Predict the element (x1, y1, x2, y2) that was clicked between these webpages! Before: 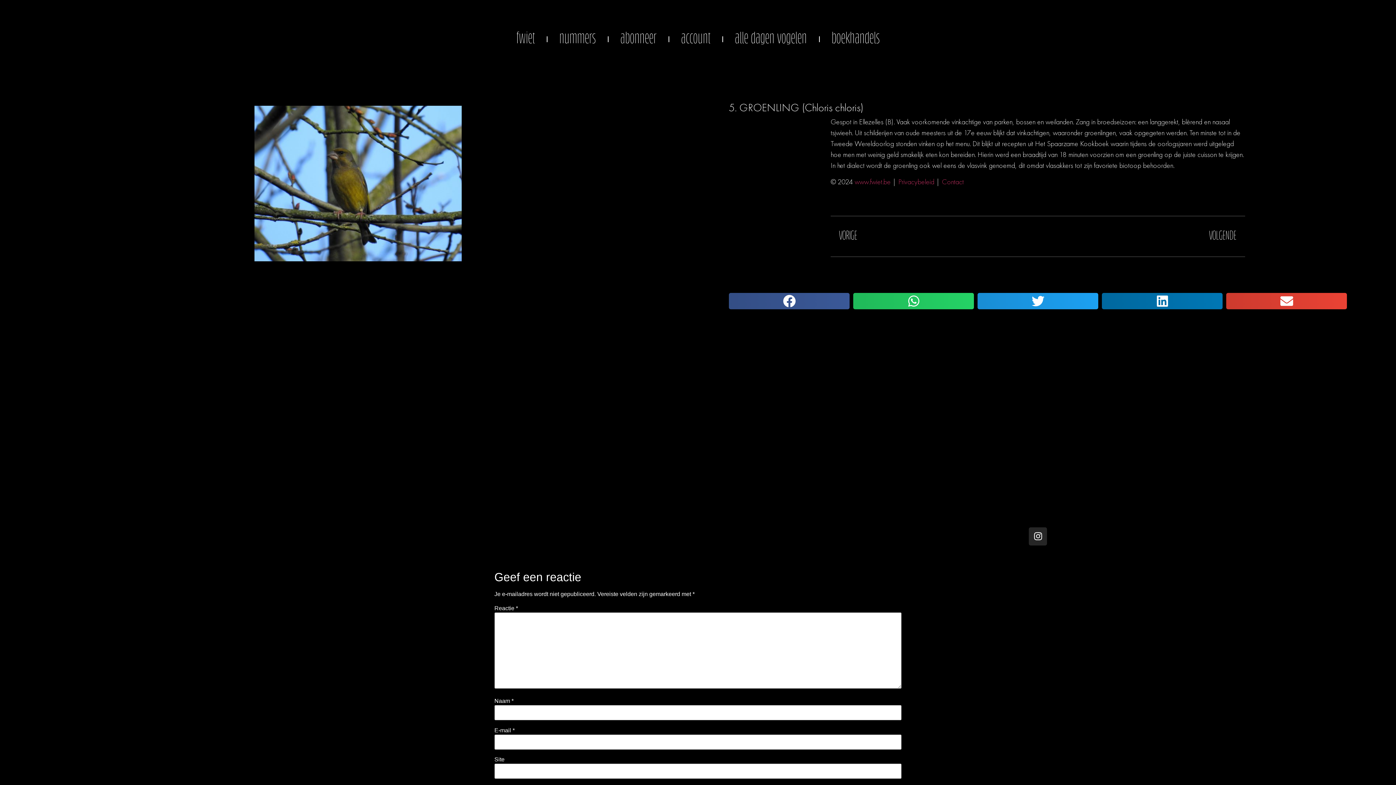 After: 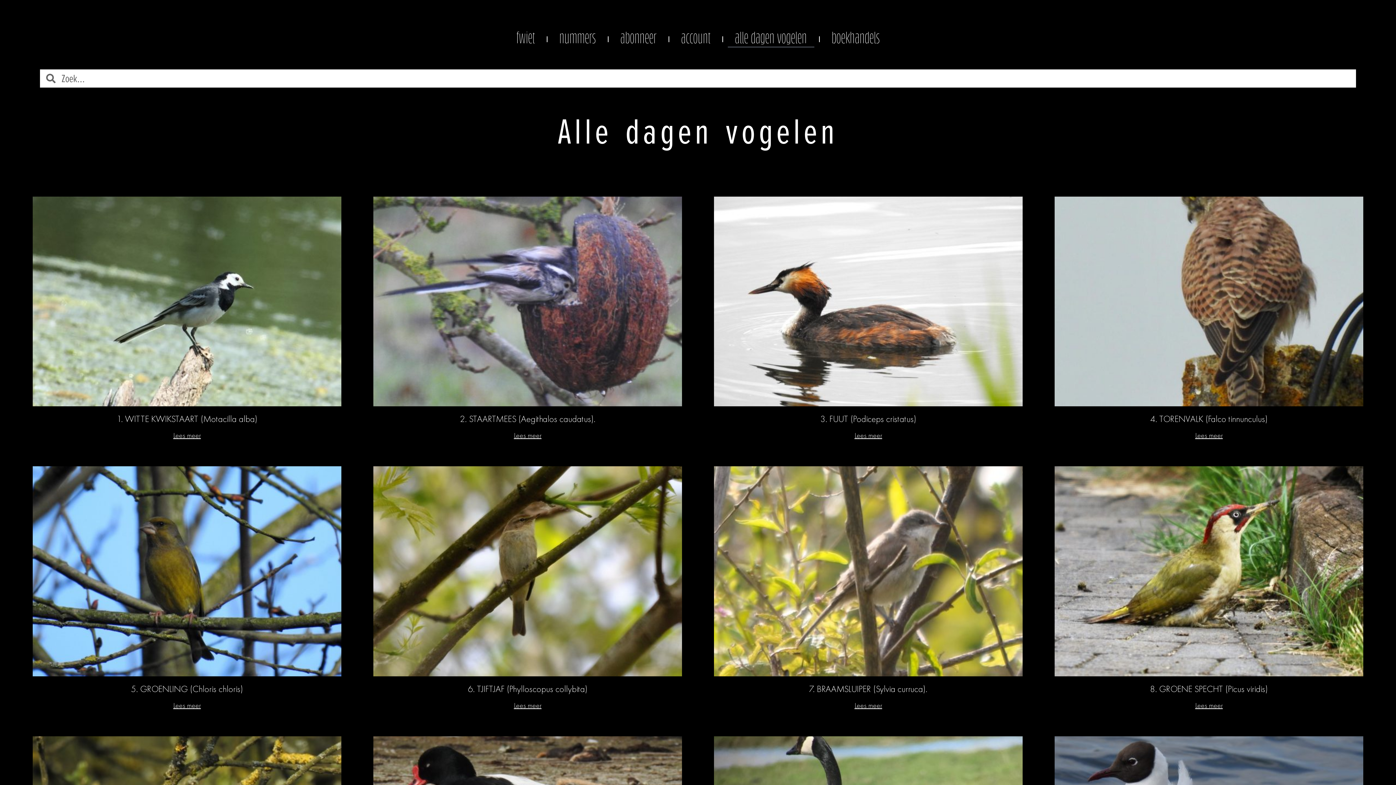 Action: bbox: (727, 30, 814, 47) label: alle dagen vogelen